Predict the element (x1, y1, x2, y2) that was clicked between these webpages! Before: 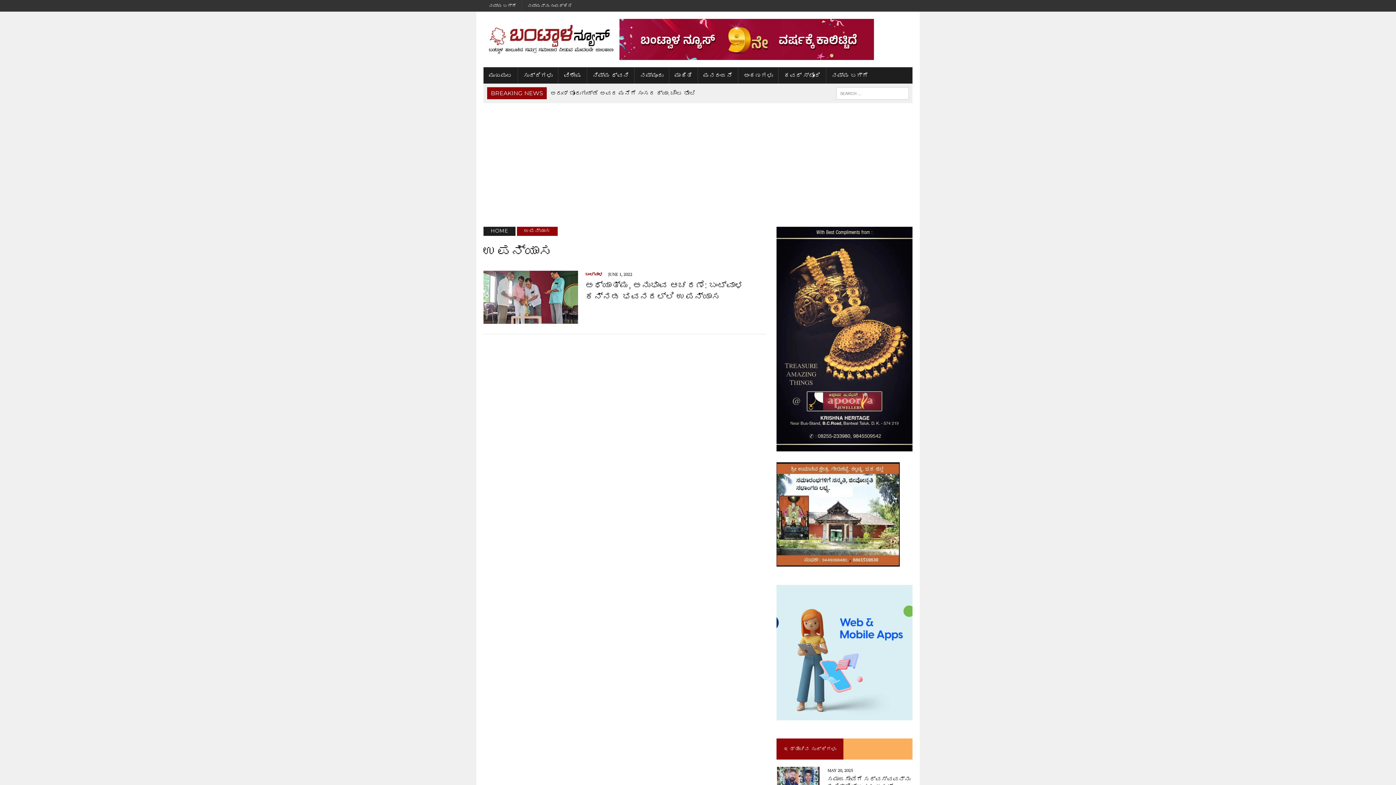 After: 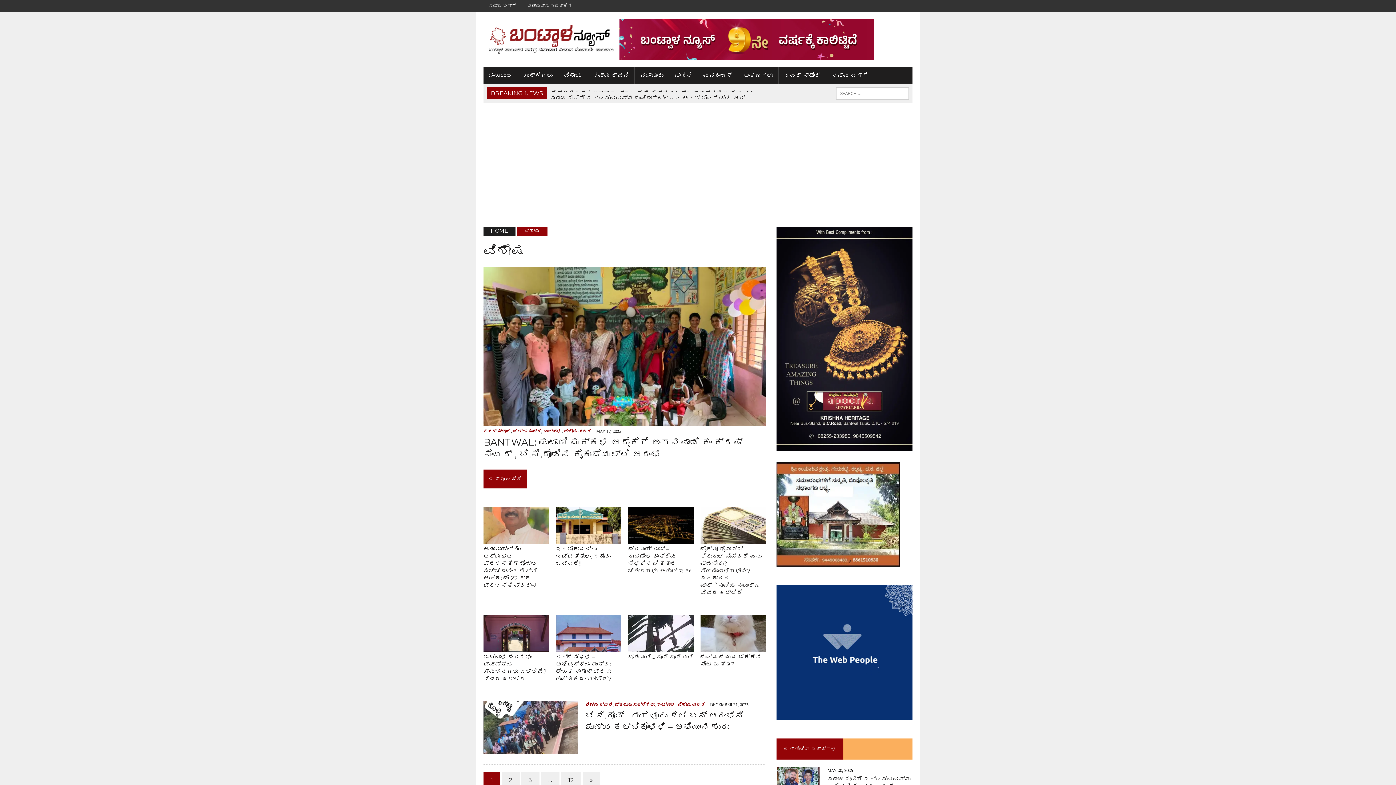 Action: bbox: (558, 67, 586, 83) label: ವಿಶೇಷ